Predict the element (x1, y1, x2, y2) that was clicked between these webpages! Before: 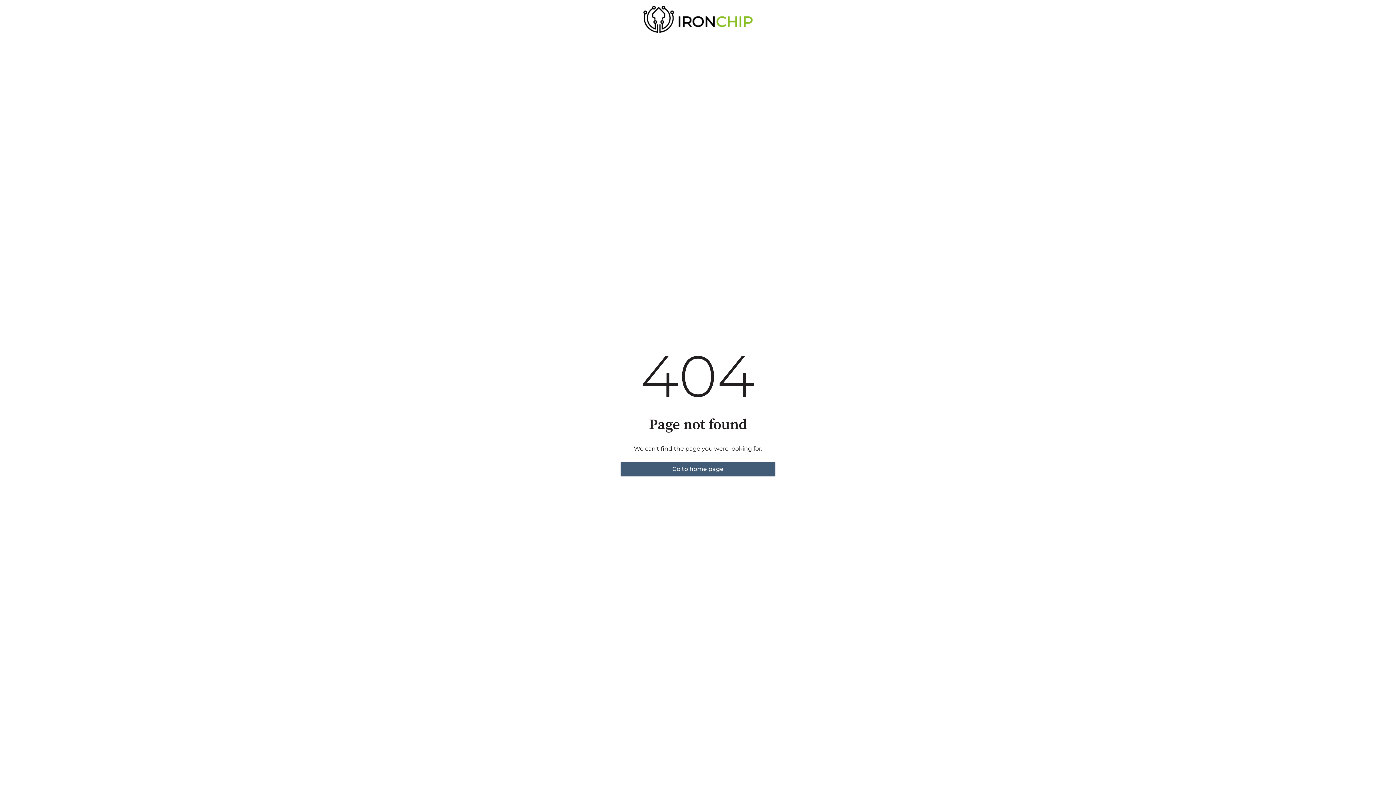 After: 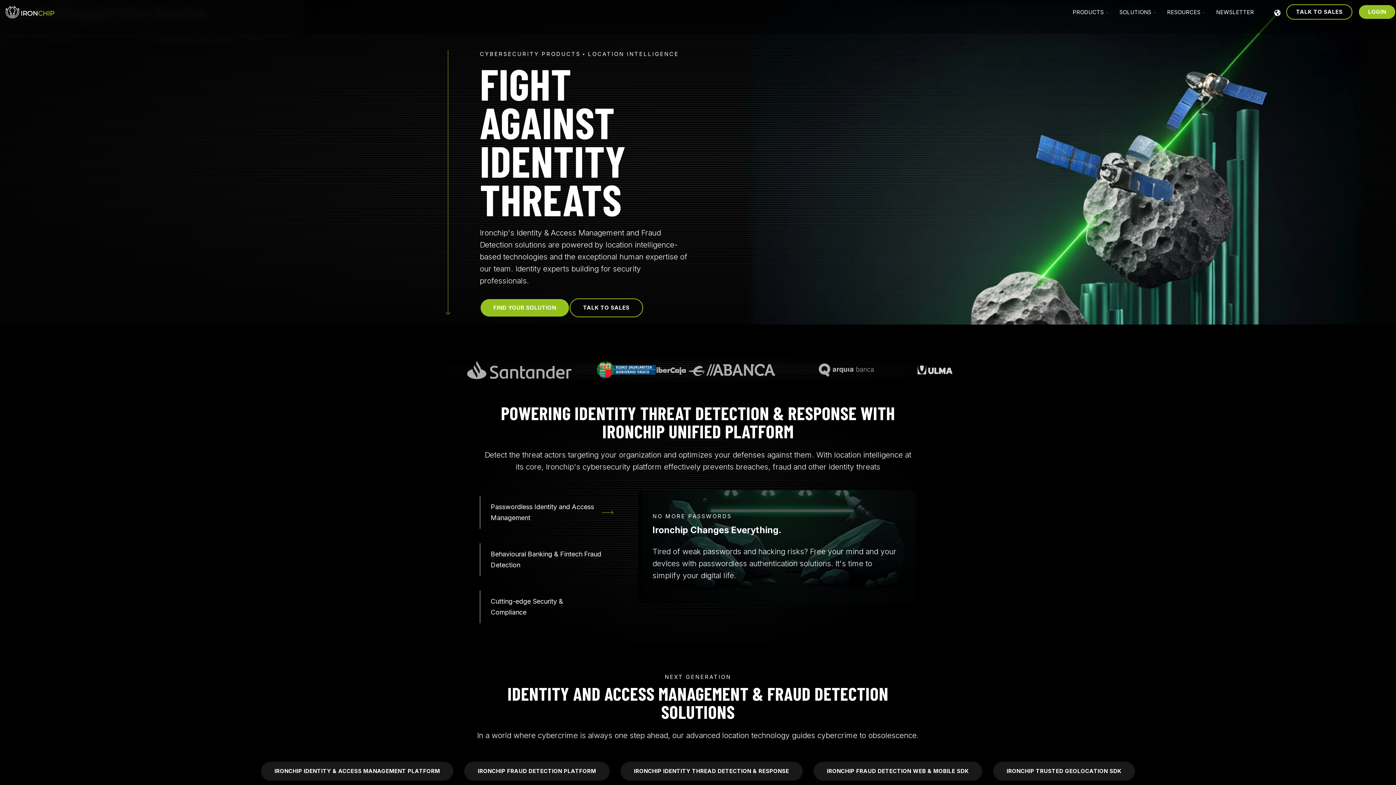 Action: label: Go to home page bbox: (620, 462, 775, 476)